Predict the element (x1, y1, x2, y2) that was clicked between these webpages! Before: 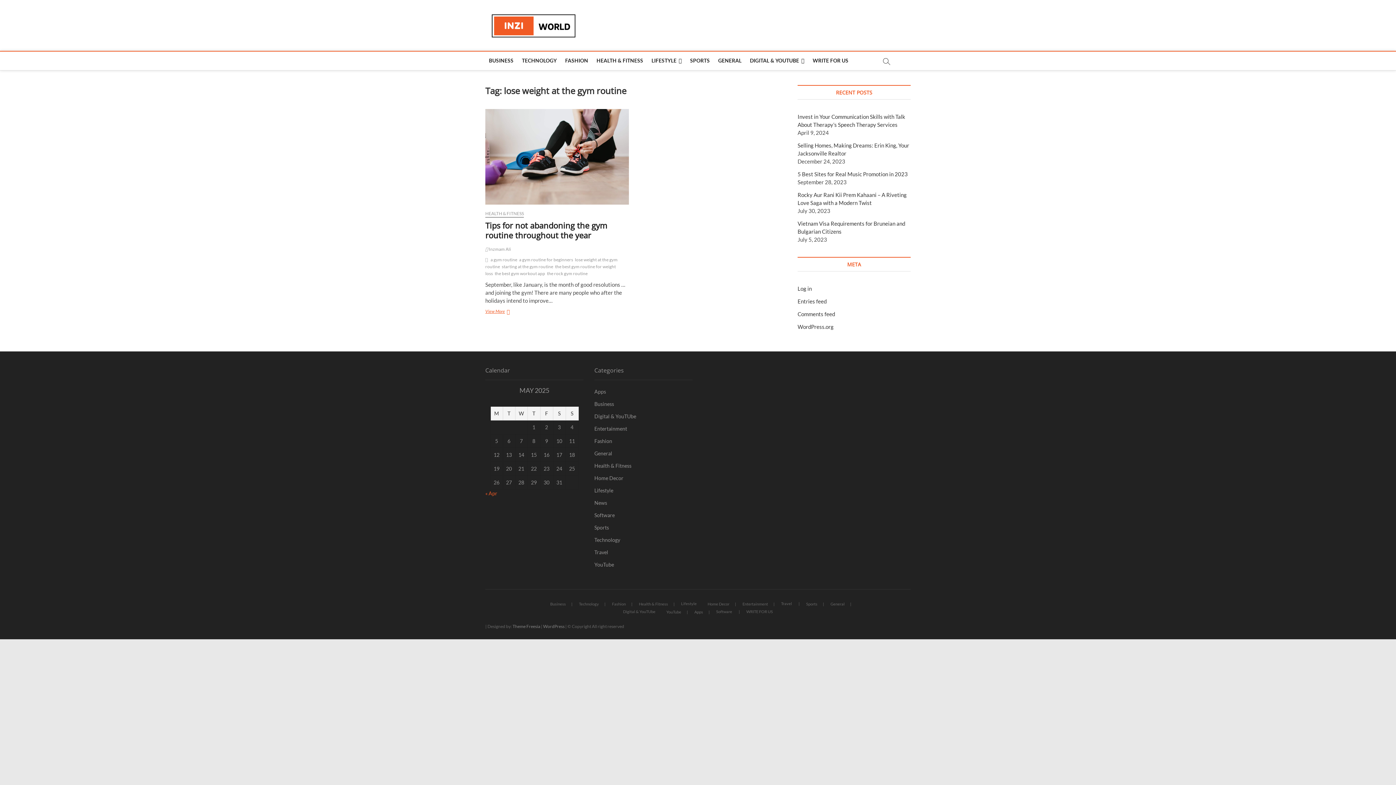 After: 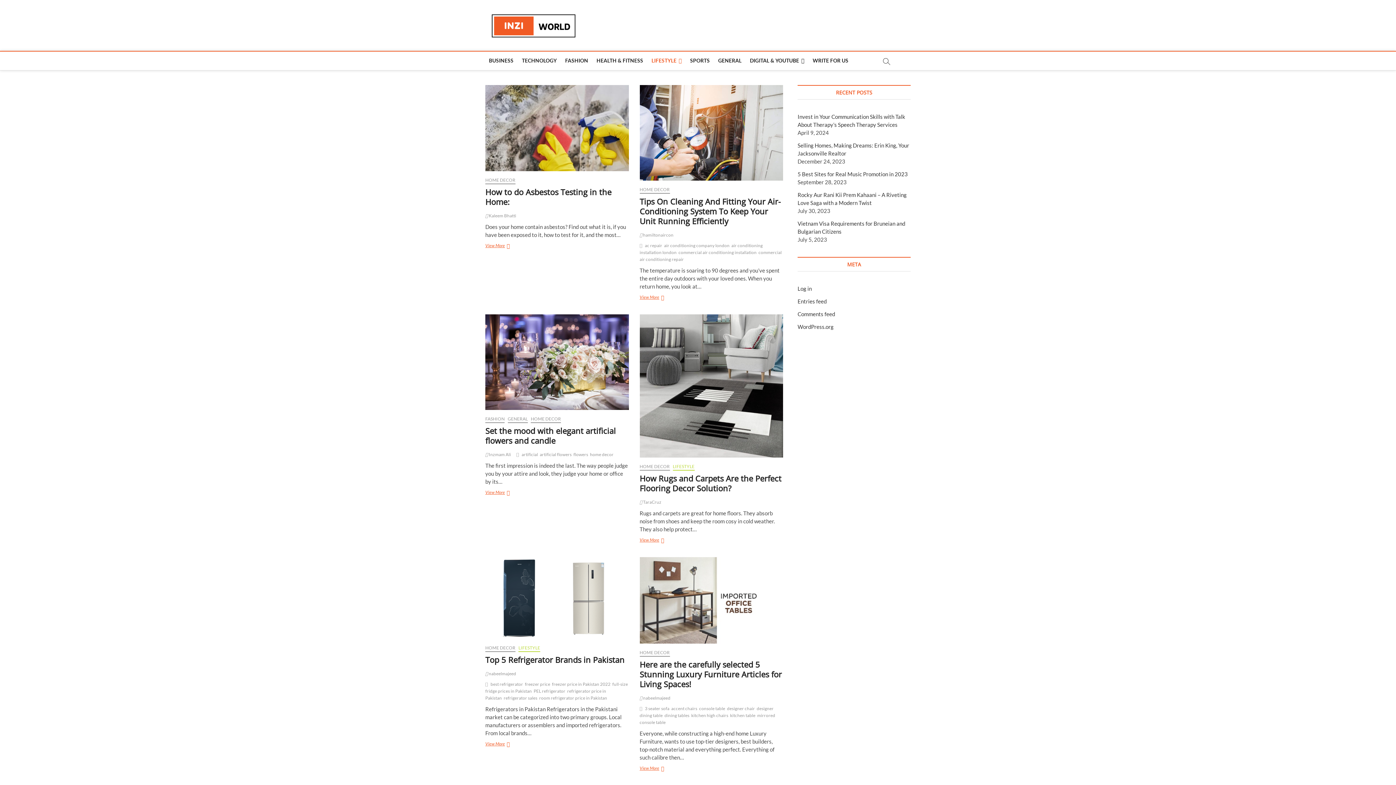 Action: label: Home Decor bbox: (594, 474, 692, 482)